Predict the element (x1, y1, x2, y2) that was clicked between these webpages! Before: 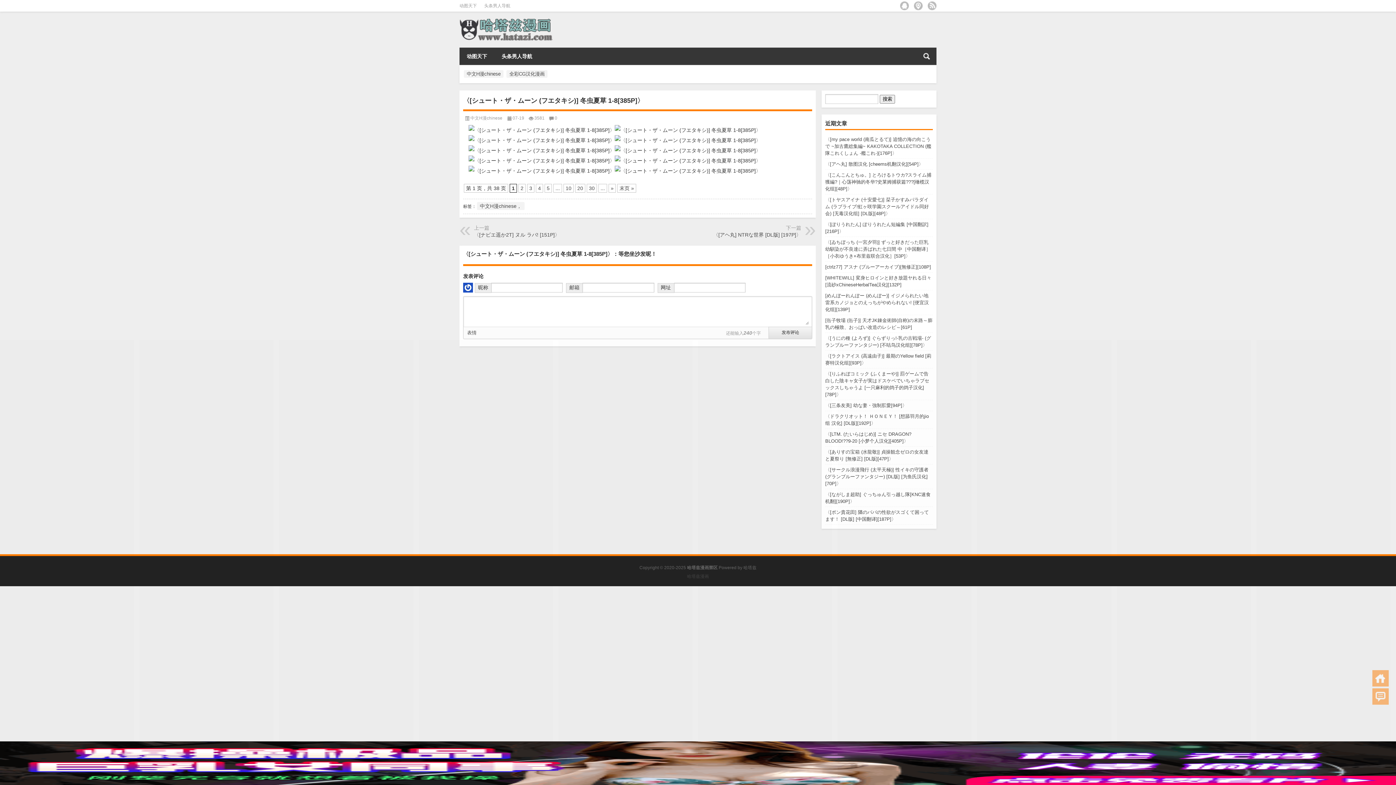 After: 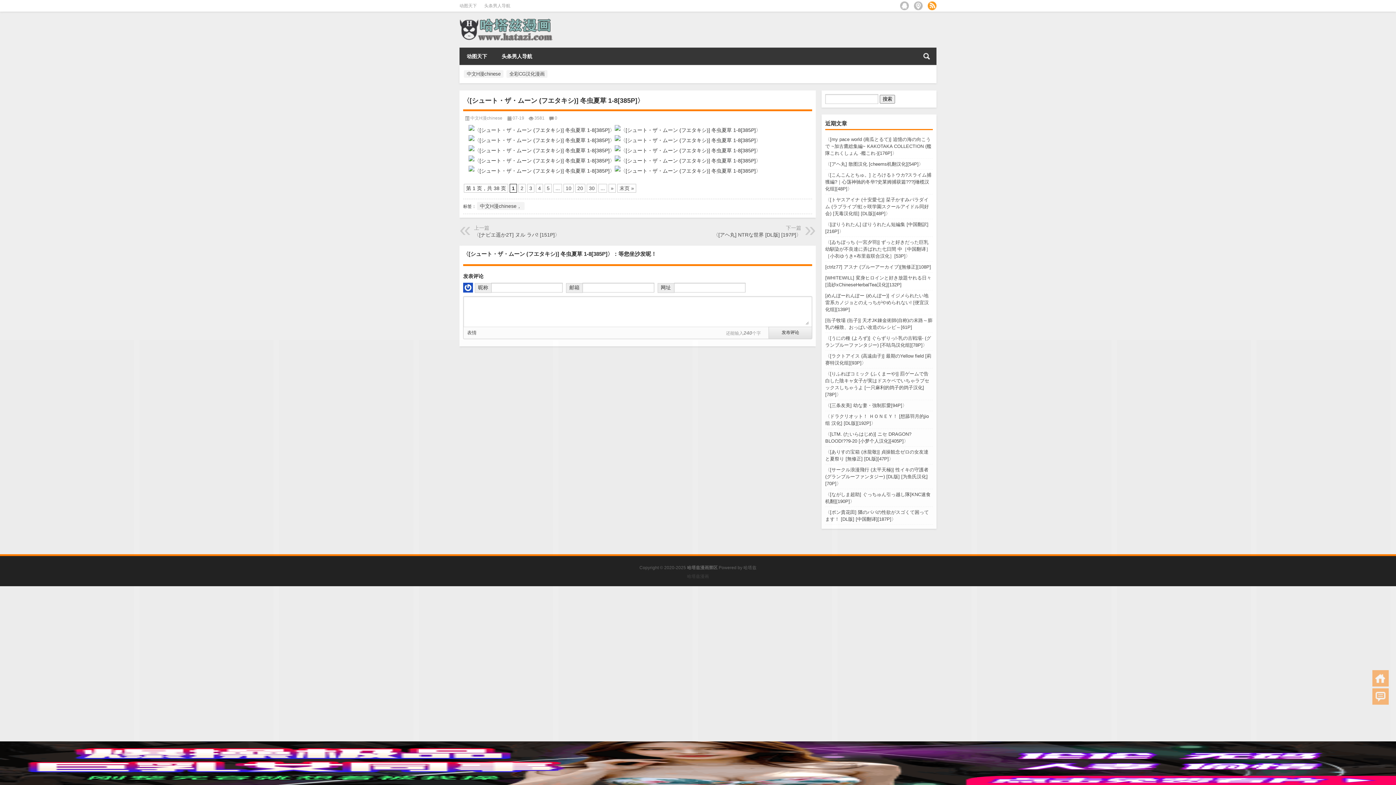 Action: bbox: (928, 1, 936, 10)